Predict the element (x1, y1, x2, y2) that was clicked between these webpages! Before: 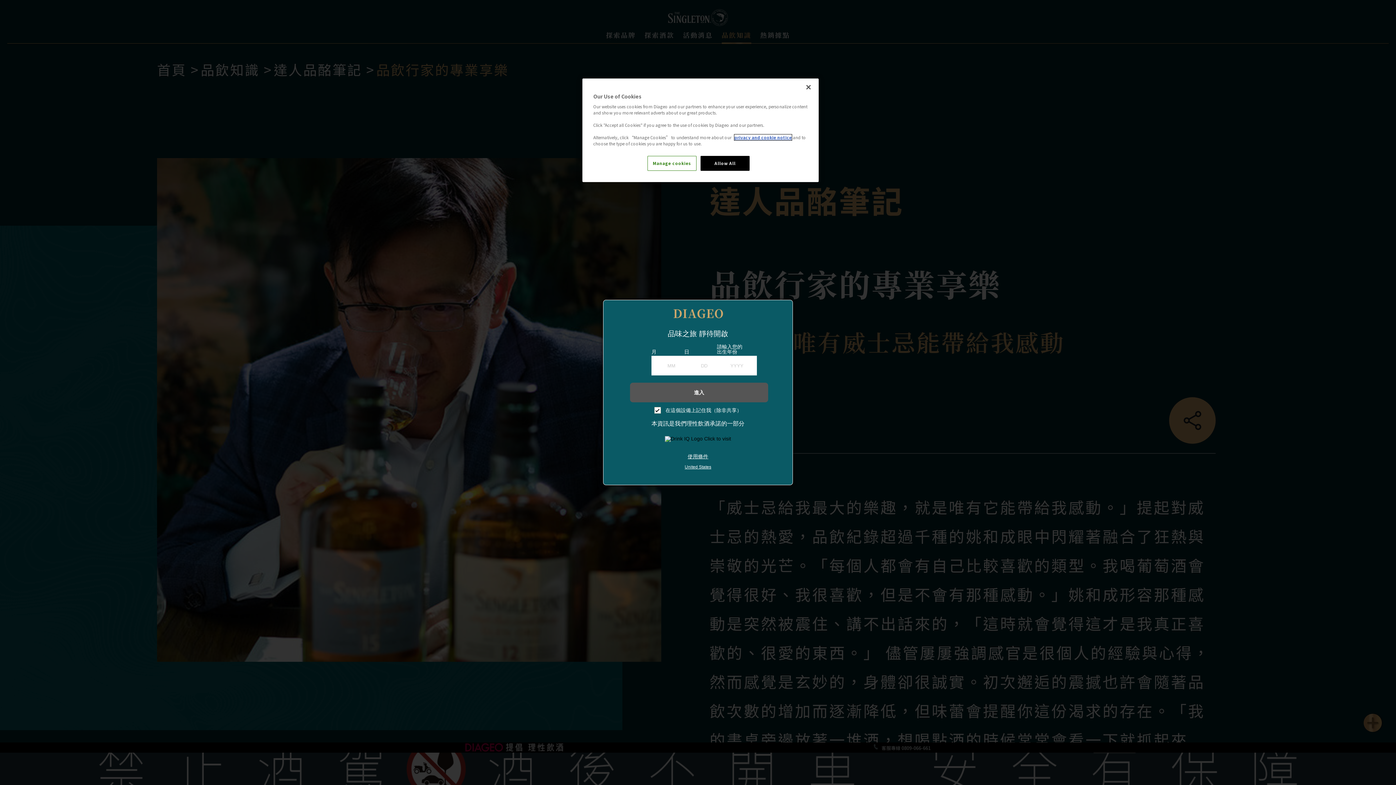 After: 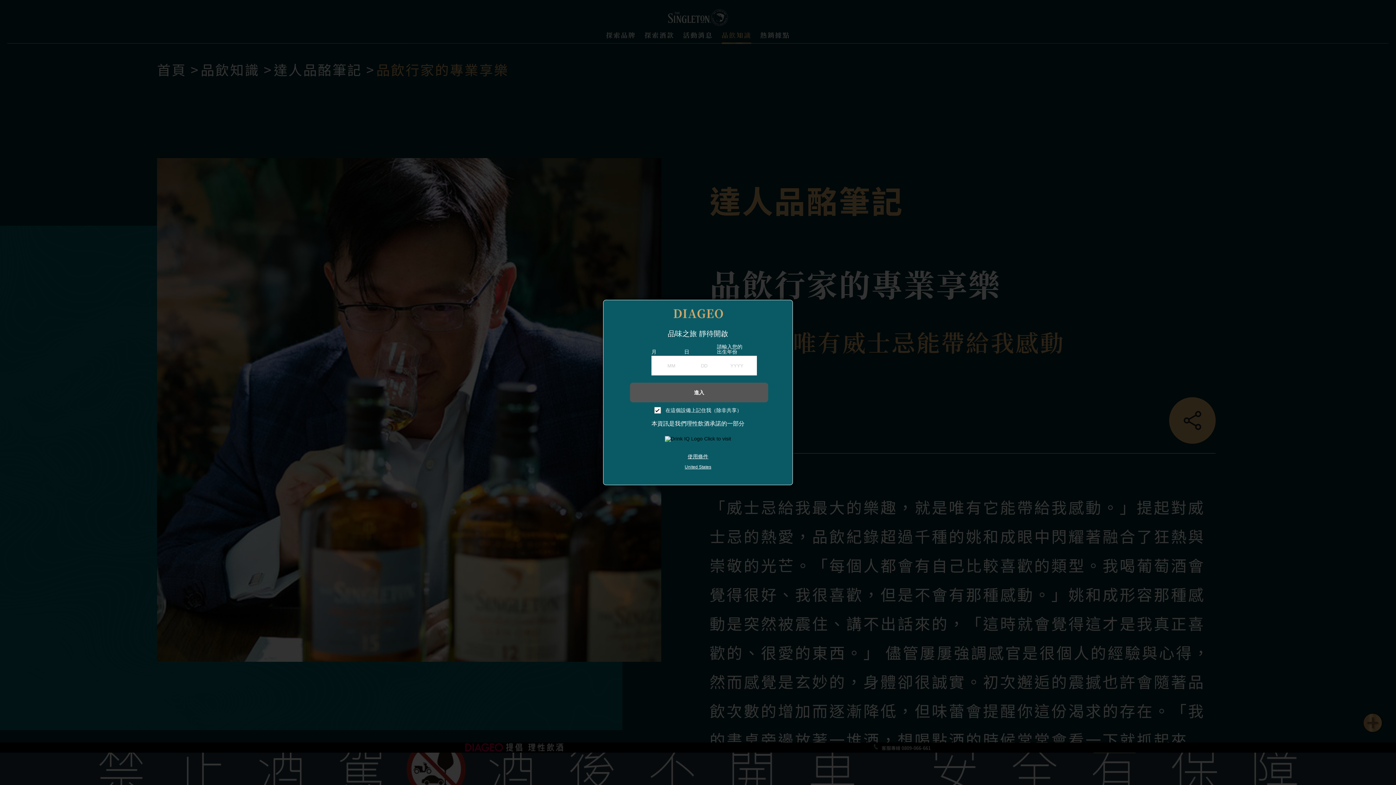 Action: label: Close bbox: (800, 79, 816, 95)